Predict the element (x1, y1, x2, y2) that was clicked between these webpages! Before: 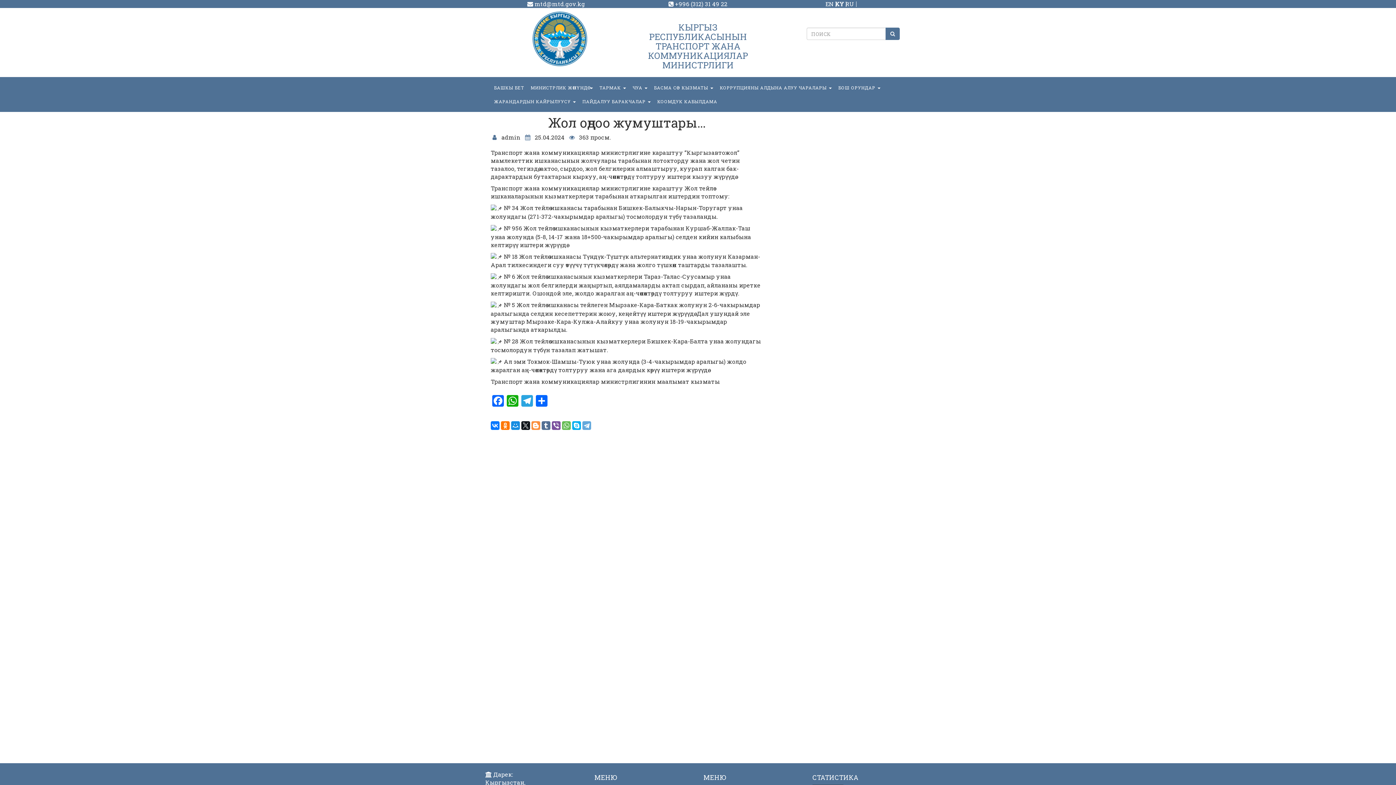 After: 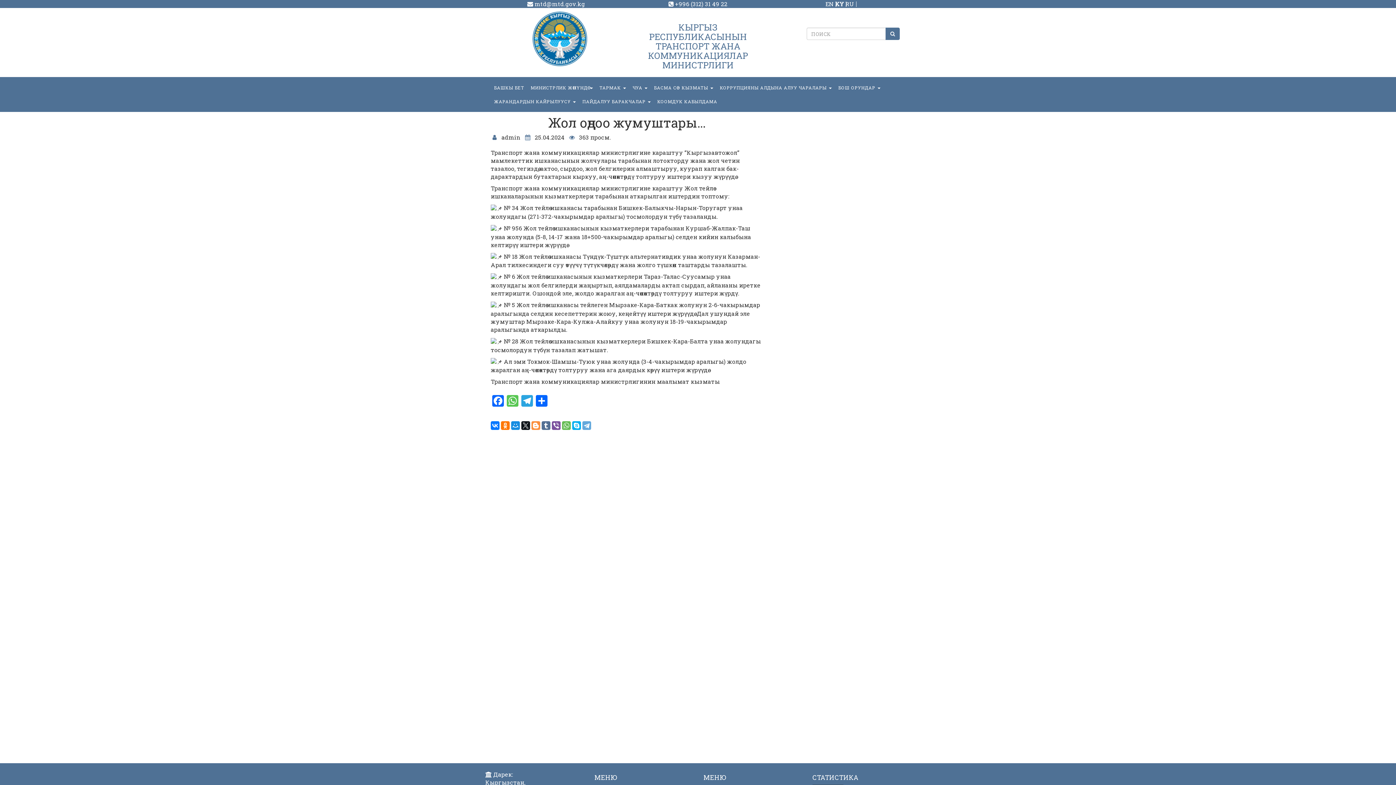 Action: bbox: (505, 395, 520, 408) label: WhatsApp